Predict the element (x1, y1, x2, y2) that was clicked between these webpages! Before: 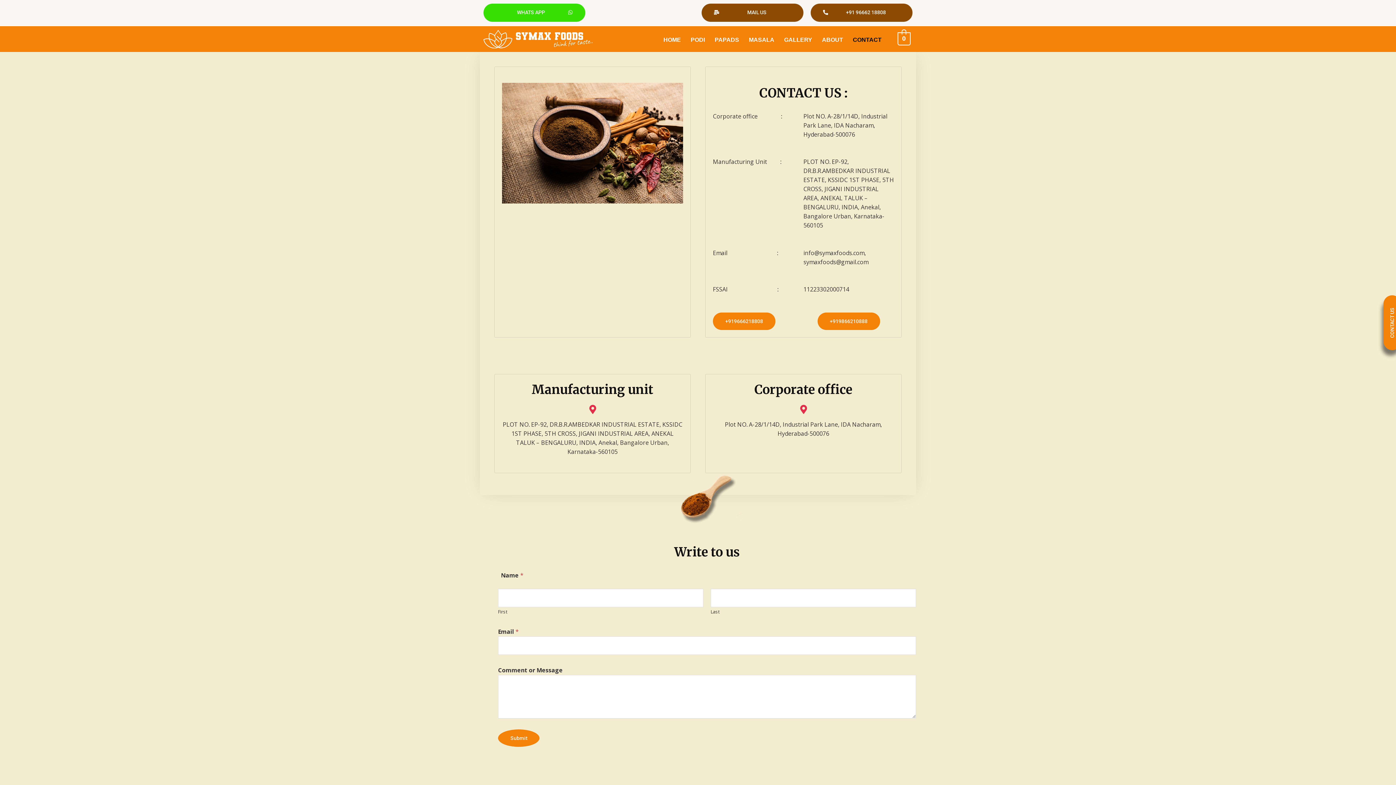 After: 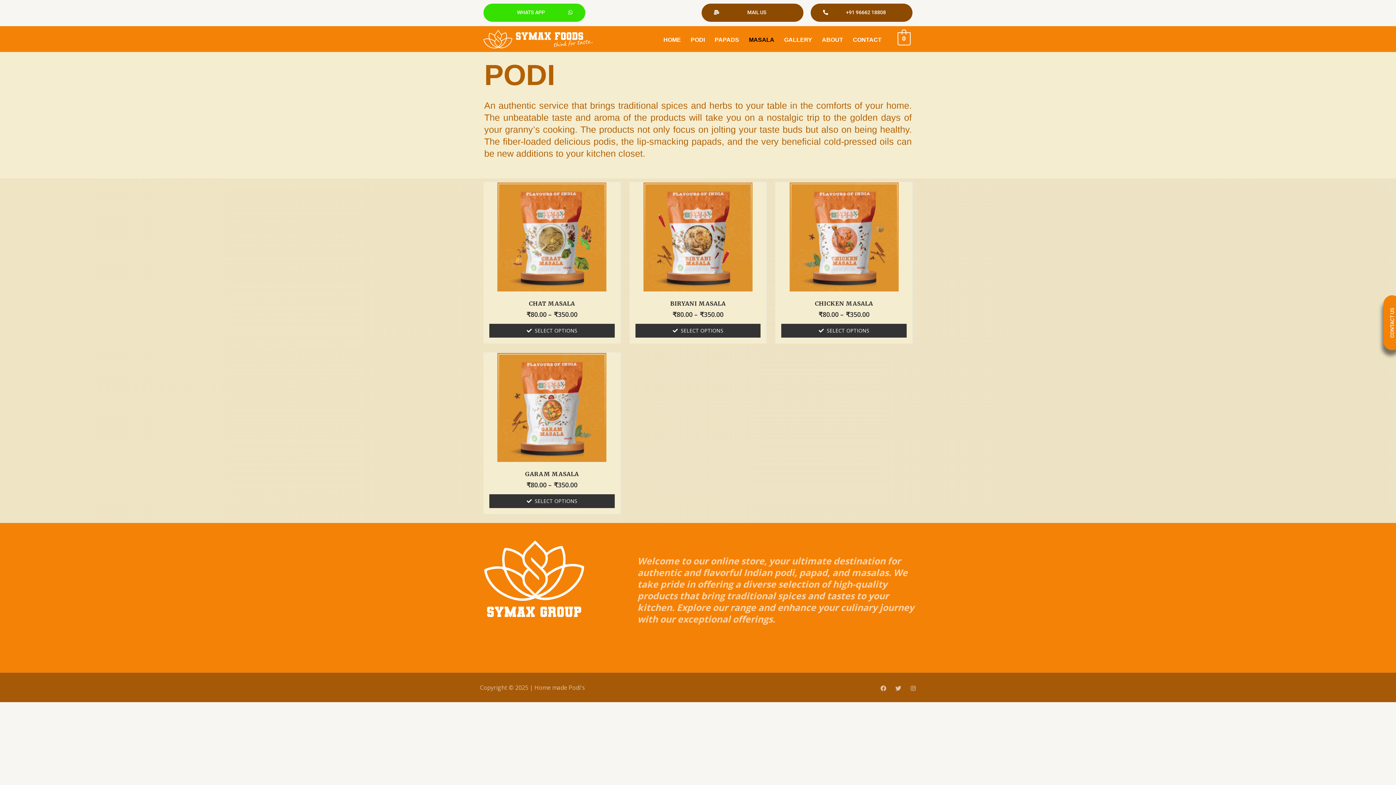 Action: bbox: (745, 34, 778, 45) label: MASALA